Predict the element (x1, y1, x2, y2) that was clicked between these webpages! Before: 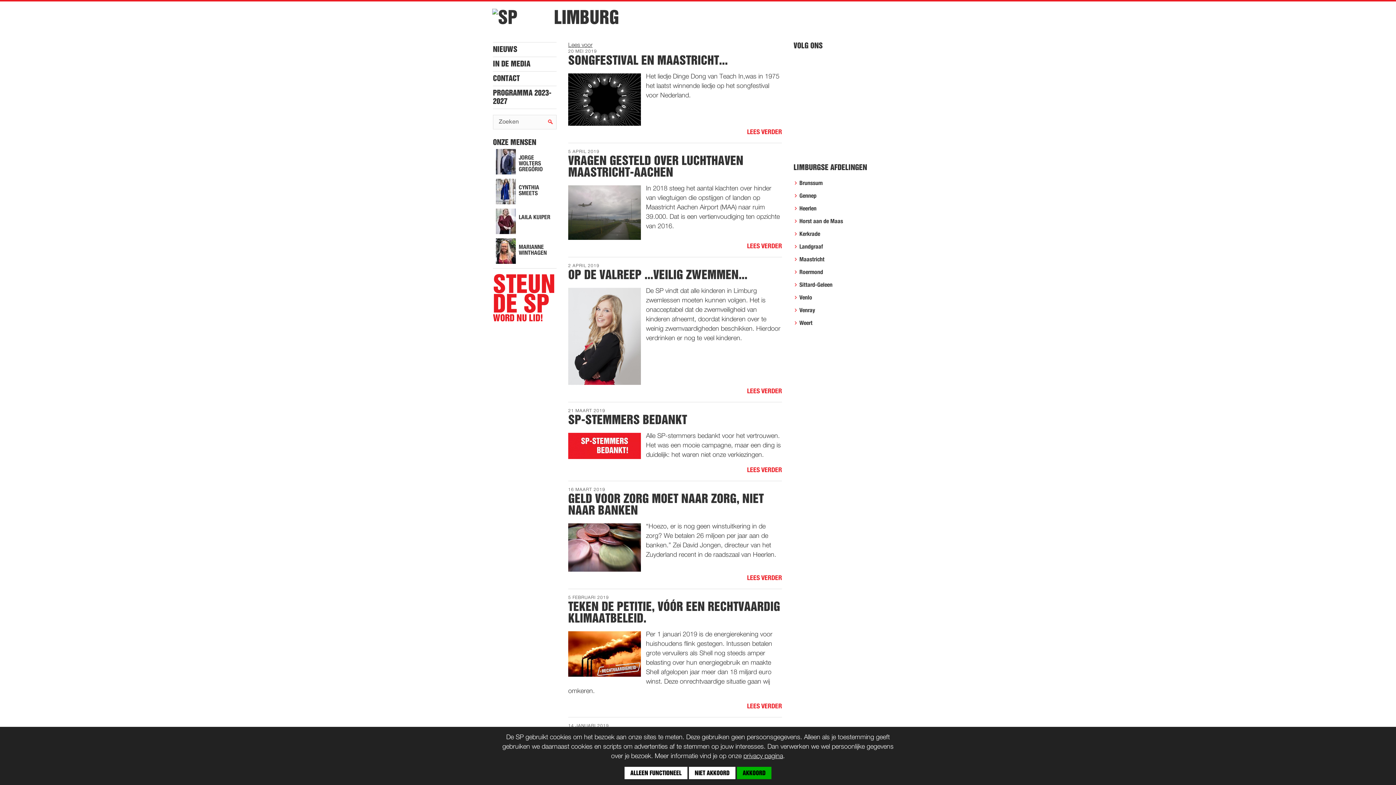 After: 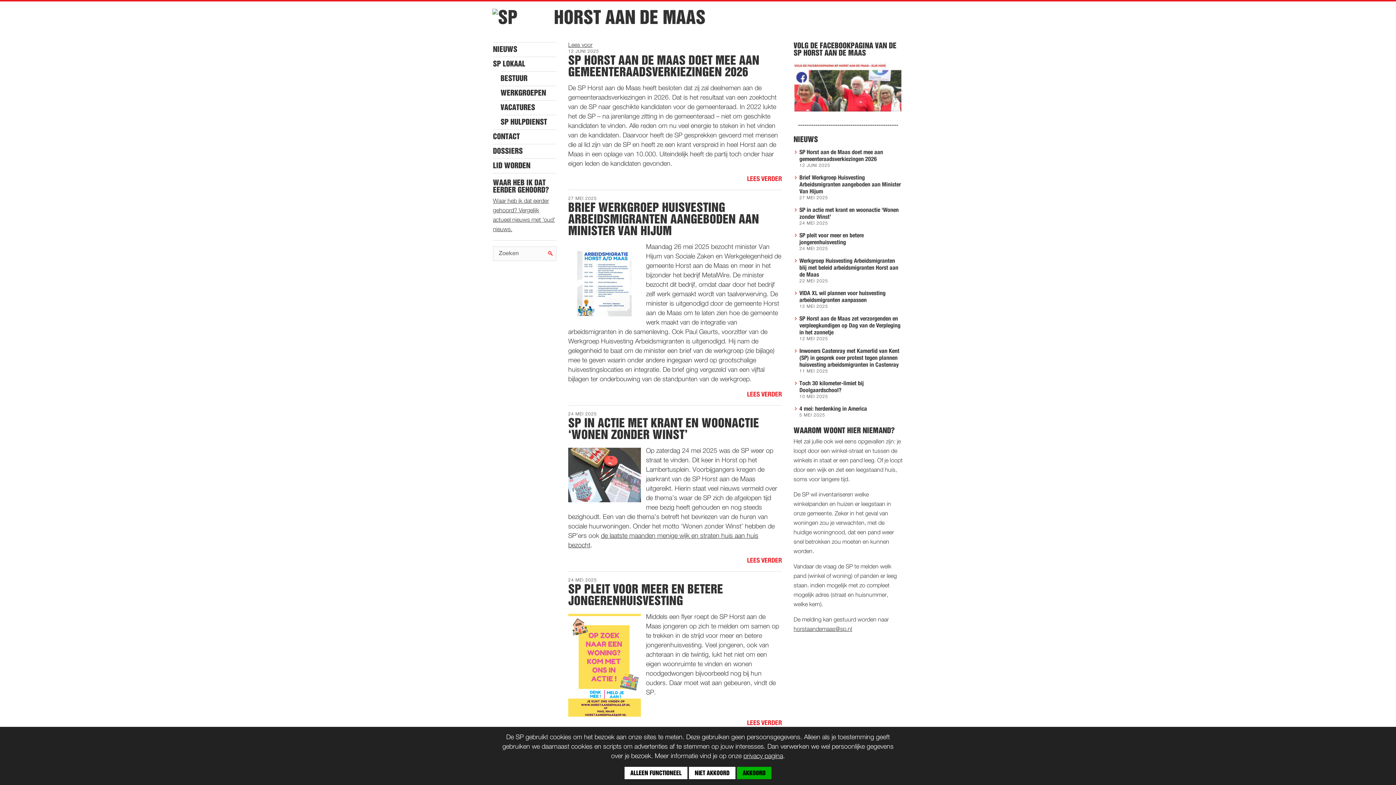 Action: label: Horst aan de Maas bbox: (799, 218, 843, 224)